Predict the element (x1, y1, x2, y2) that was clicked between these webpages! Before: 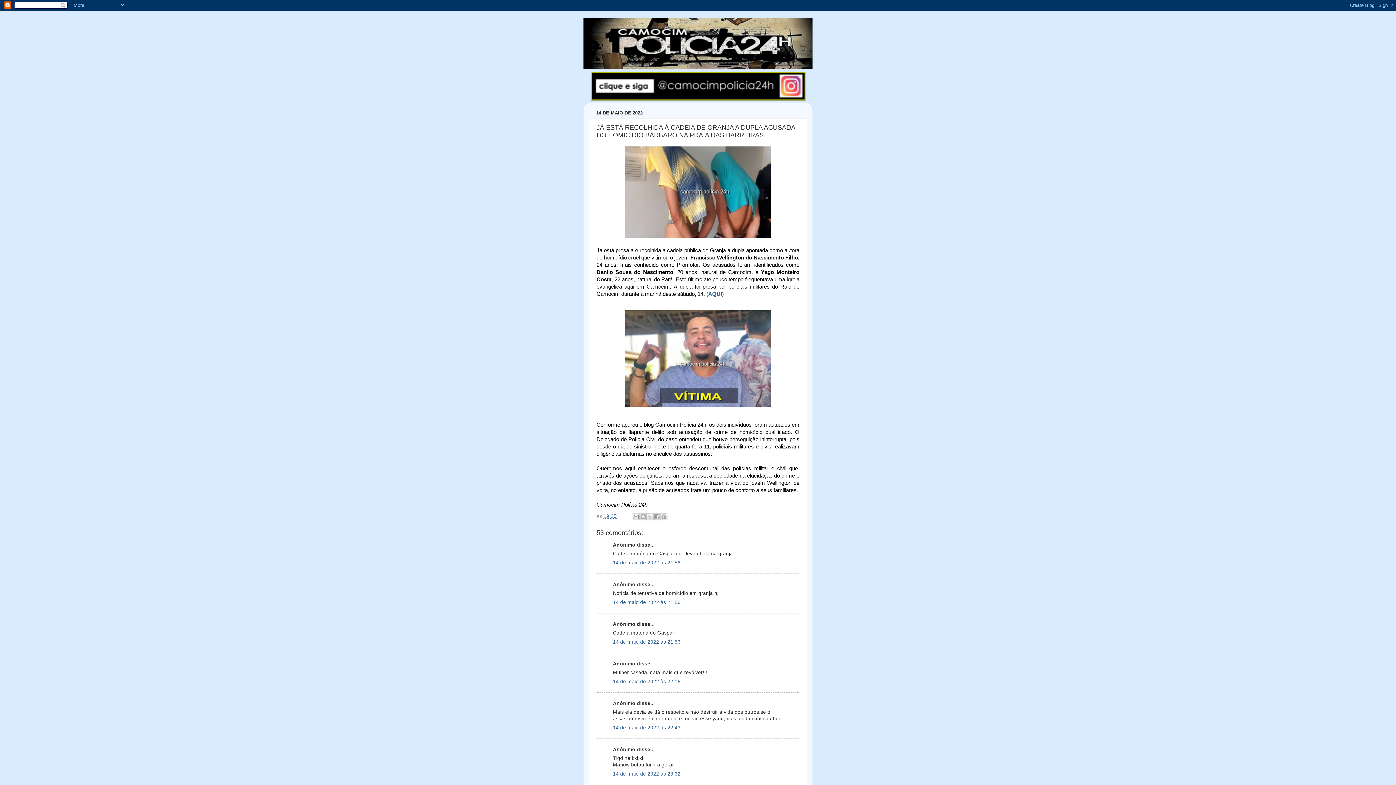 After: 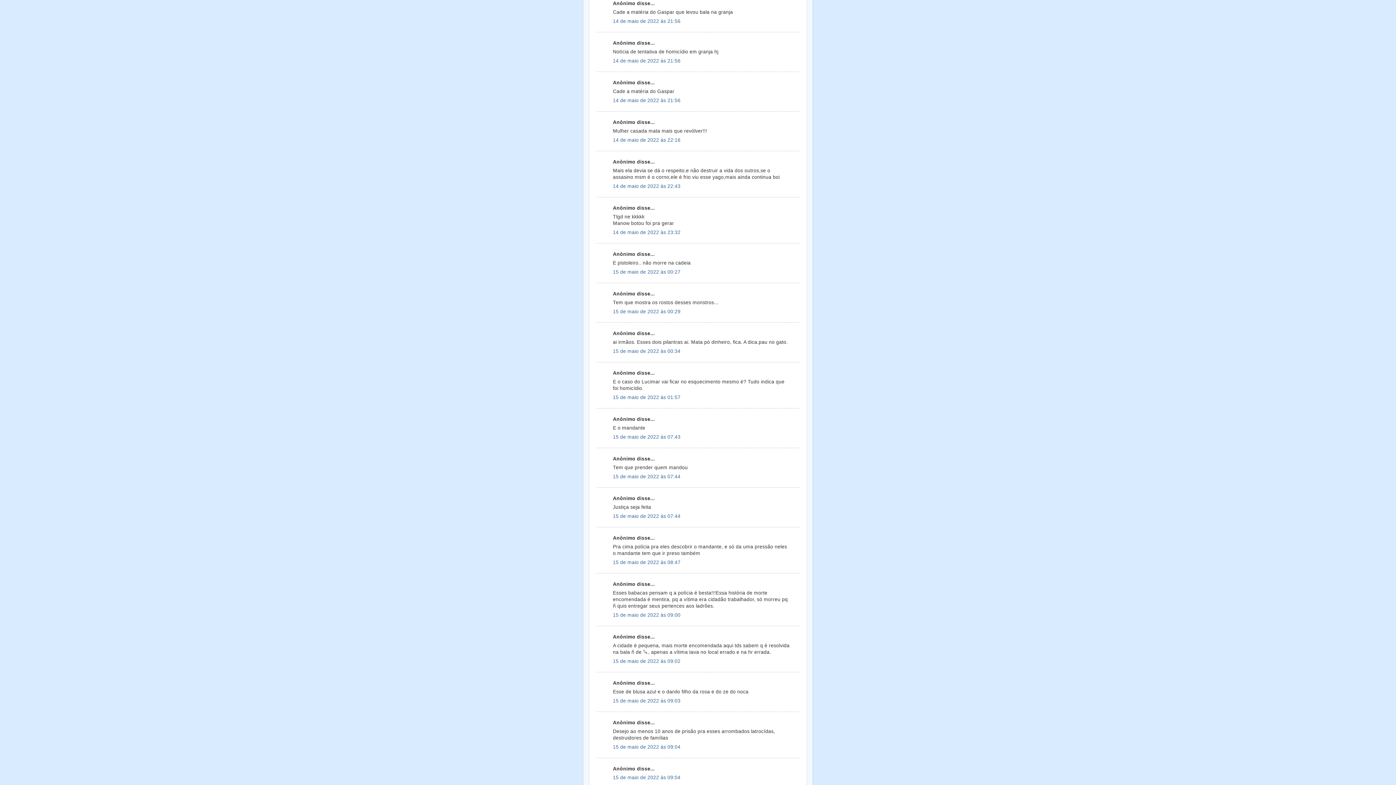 Action: label: 14 de maio de 2022 às 21:56 bbox: (613, 560, 680, 565)